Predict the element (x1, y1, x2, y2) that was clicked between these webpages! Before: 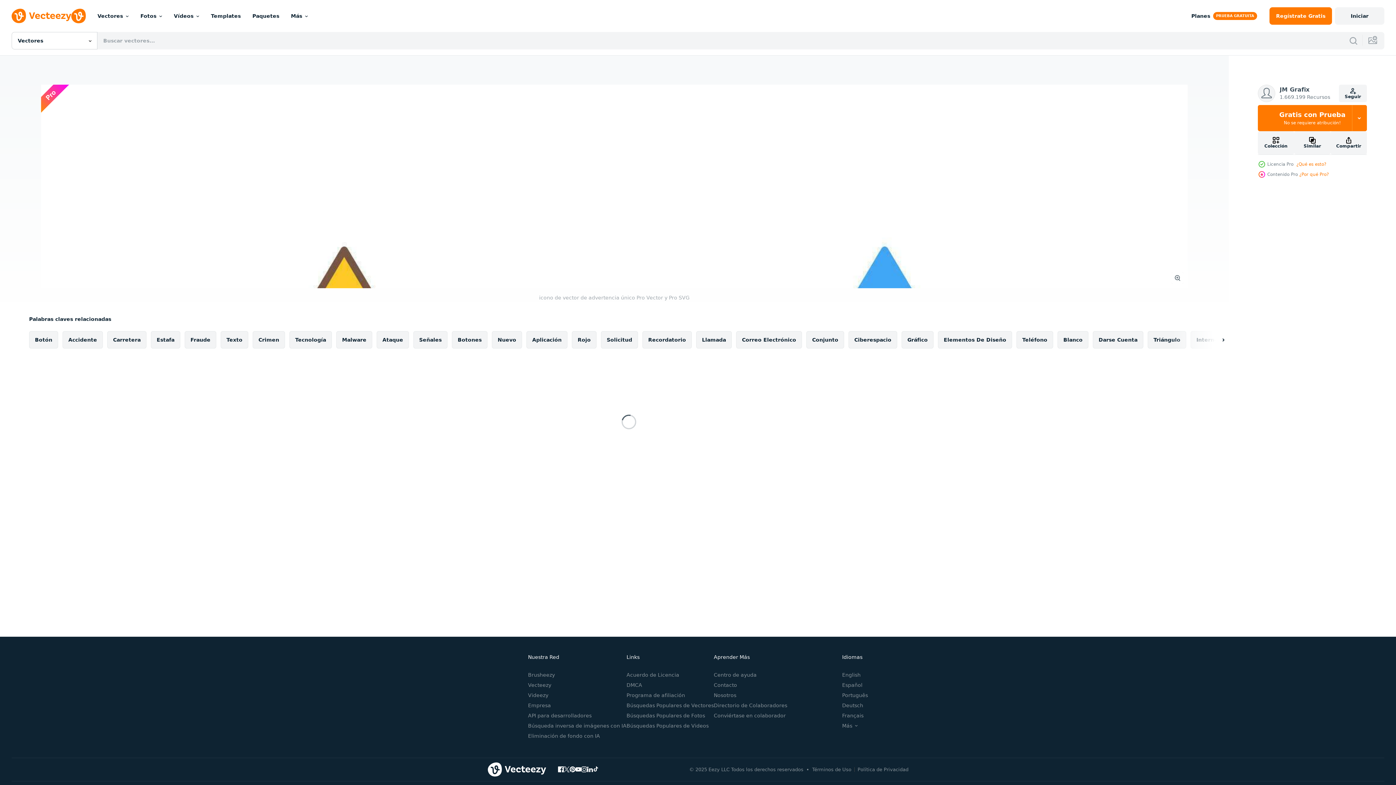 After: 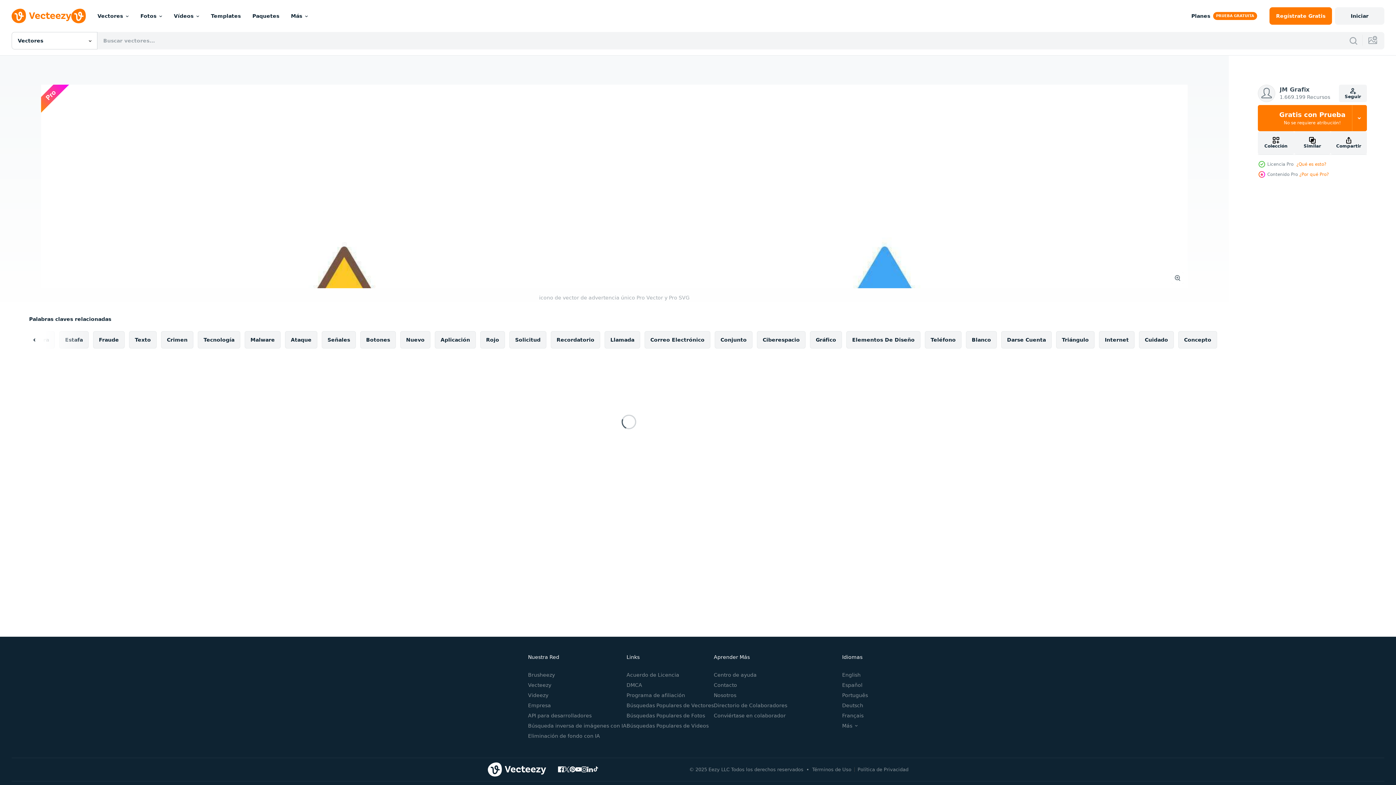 Action: bbox: (1205, 331, 1229, 348) label: Next slide